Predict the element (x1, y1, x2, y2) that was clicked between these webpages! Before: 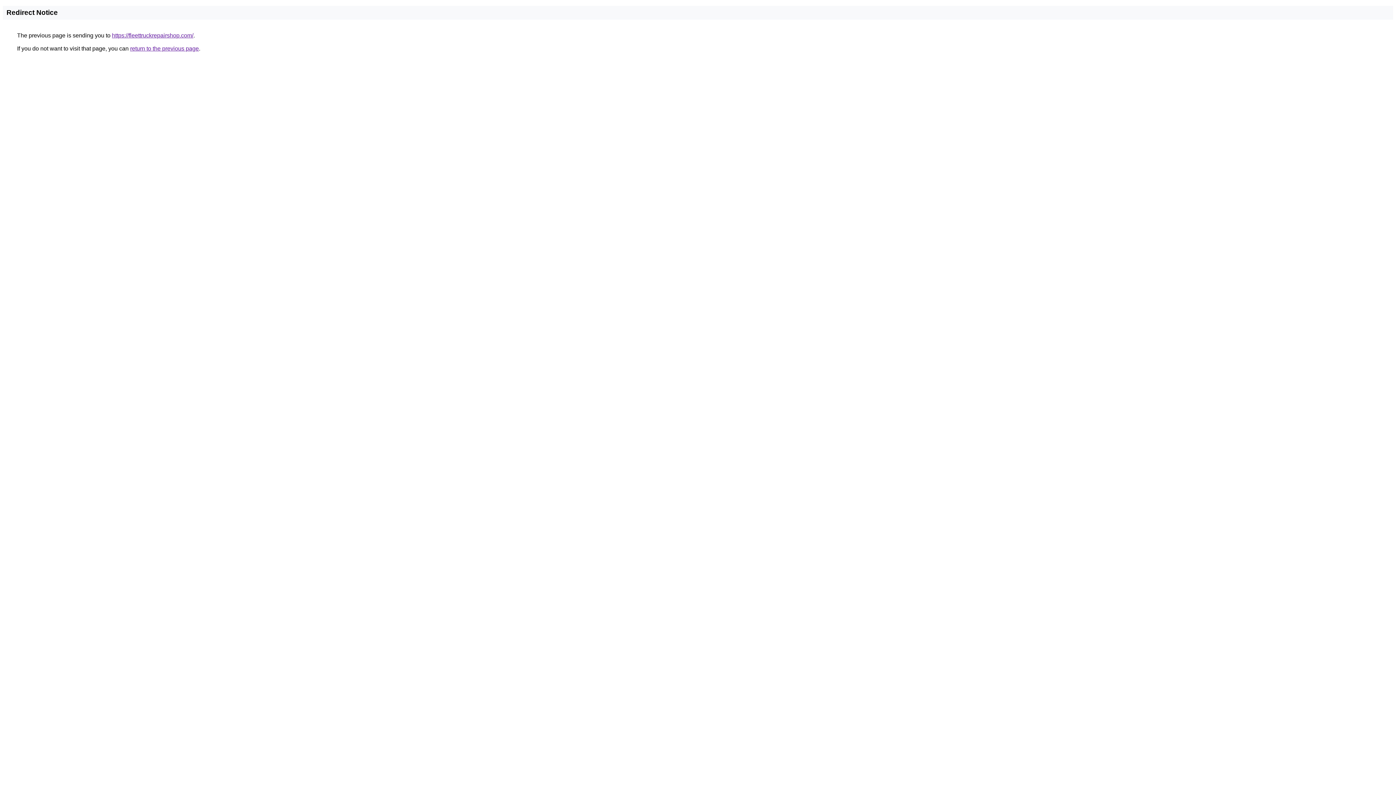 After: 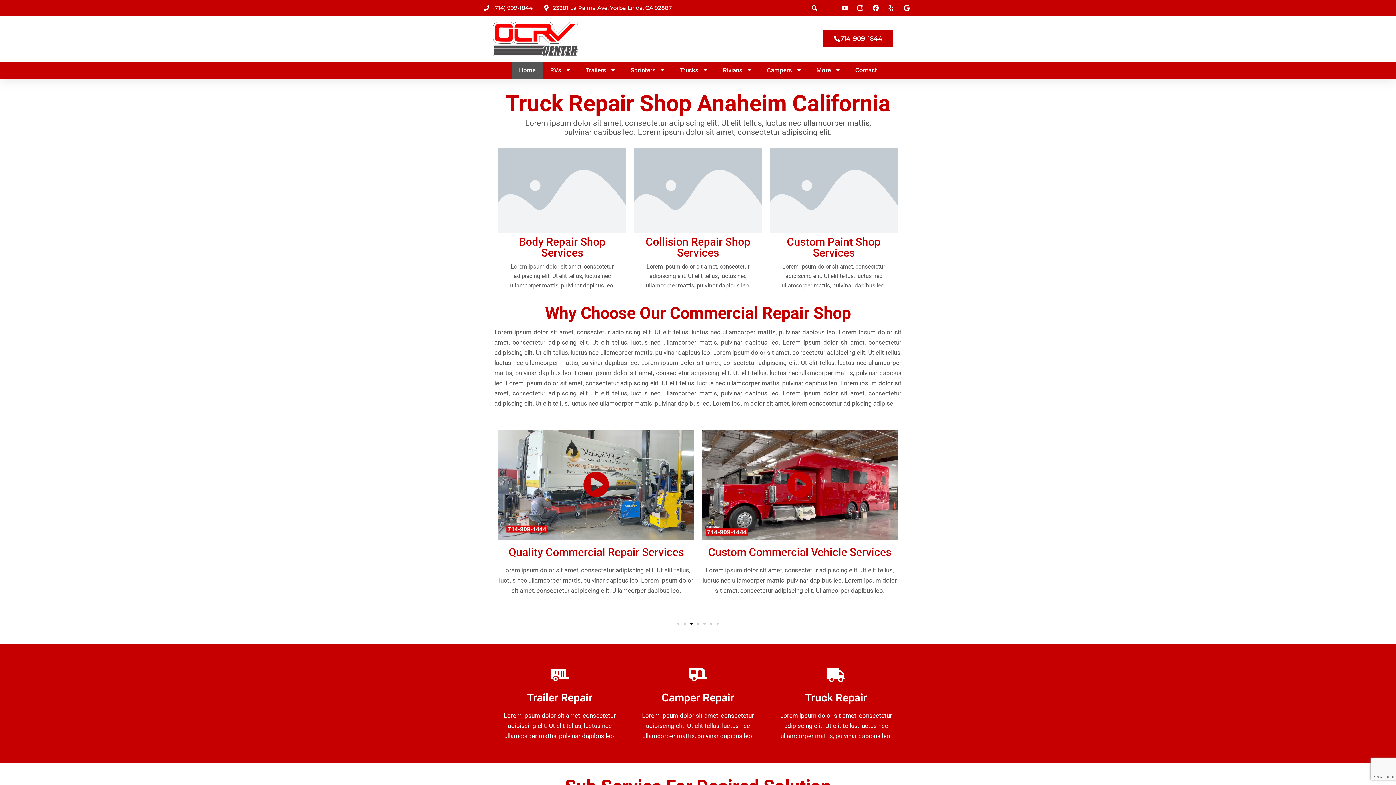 Action: label: https://fleettruckrepairshop.com/ bbox: (112, 32, 193, 38)